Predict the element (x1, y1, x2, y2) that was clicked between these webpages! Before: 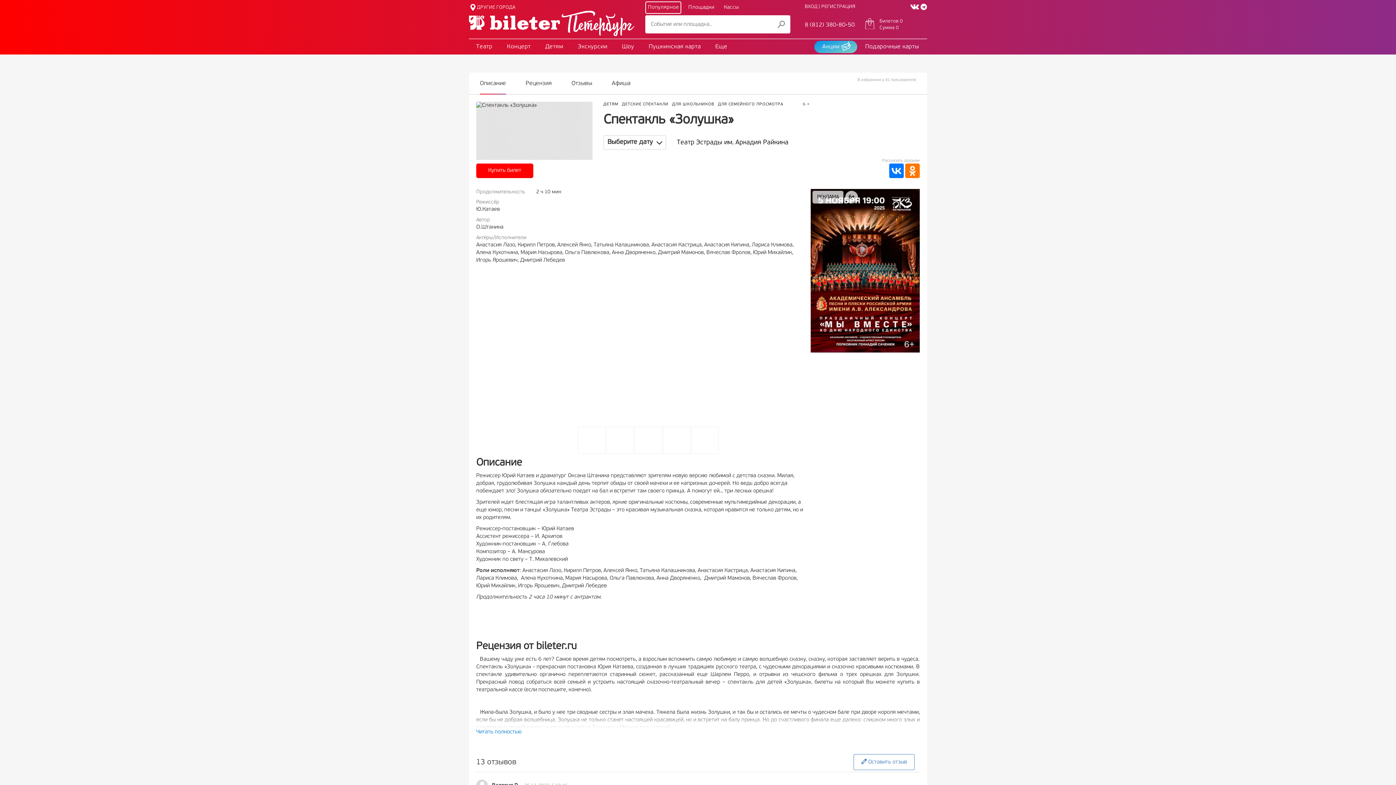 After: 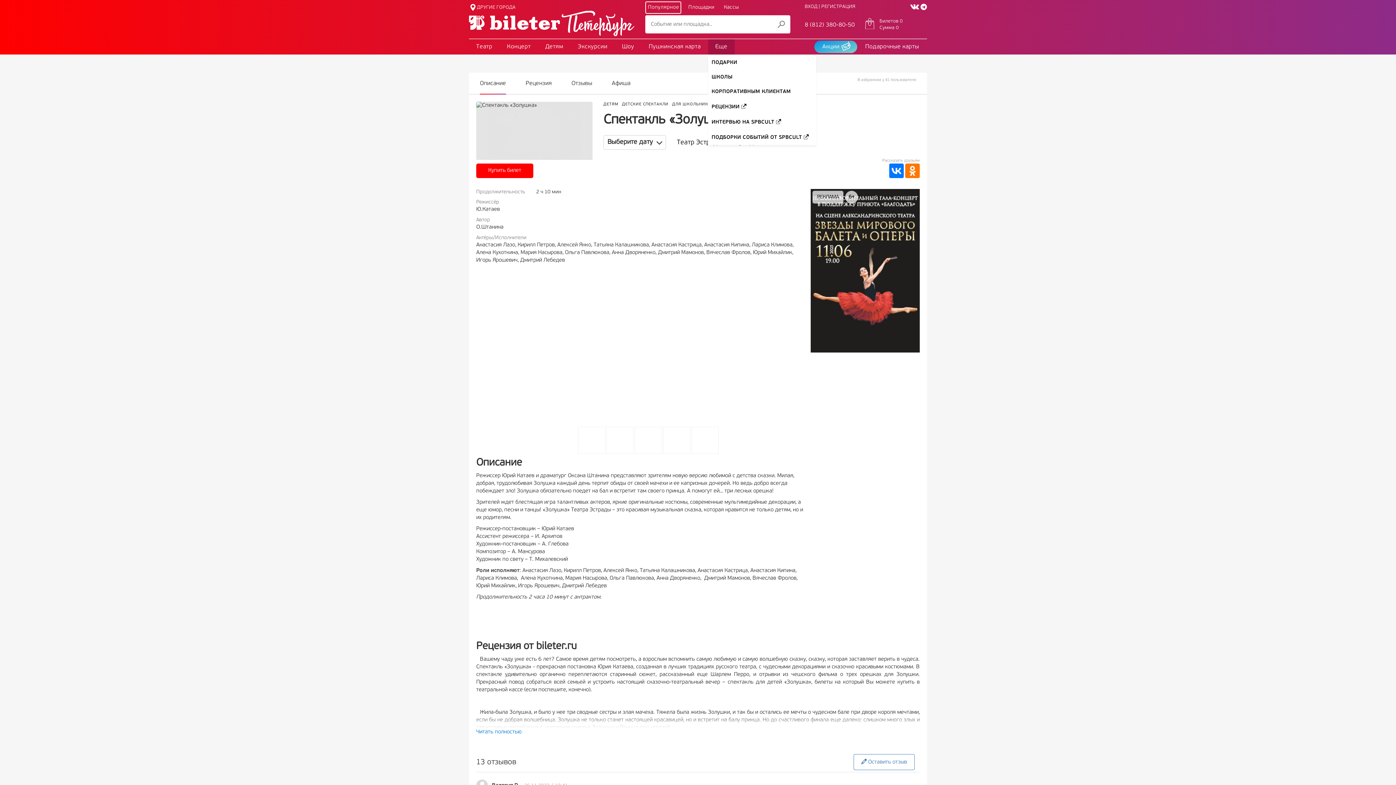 Action: label: Еще bbox: (708, 39, 734, 54)